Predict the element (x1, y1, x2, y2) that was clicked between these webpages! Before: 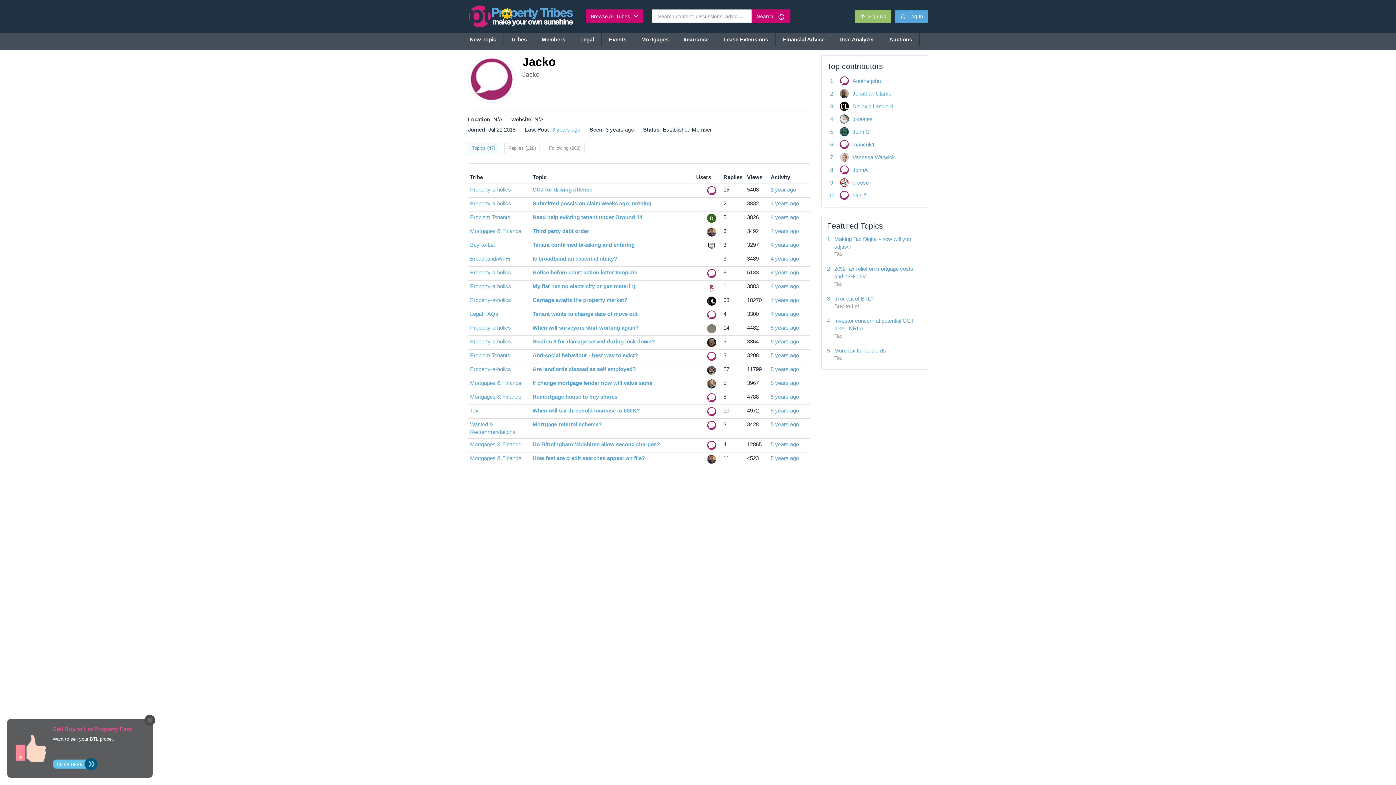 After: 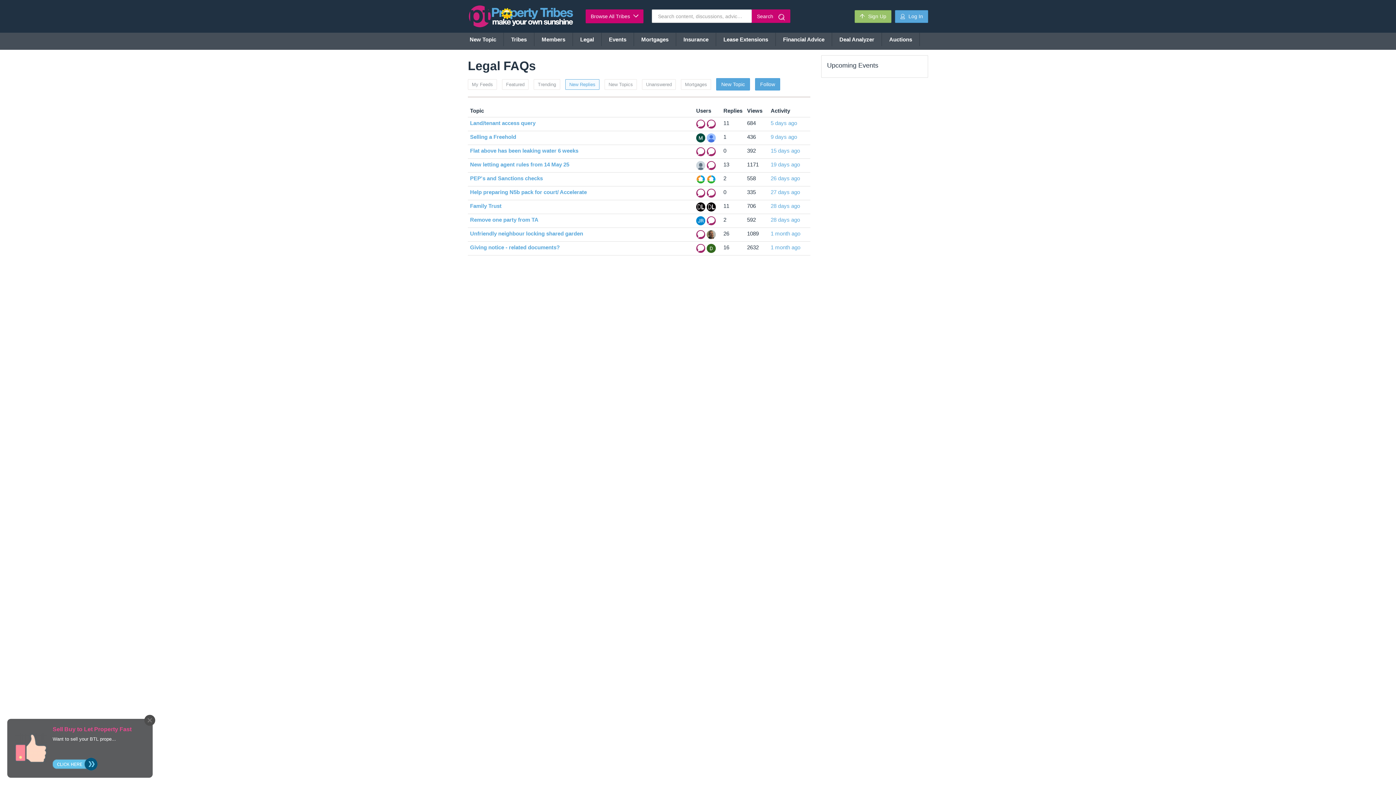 Action: bbox: (470, 311, 498, 317) label: Legal FAQs